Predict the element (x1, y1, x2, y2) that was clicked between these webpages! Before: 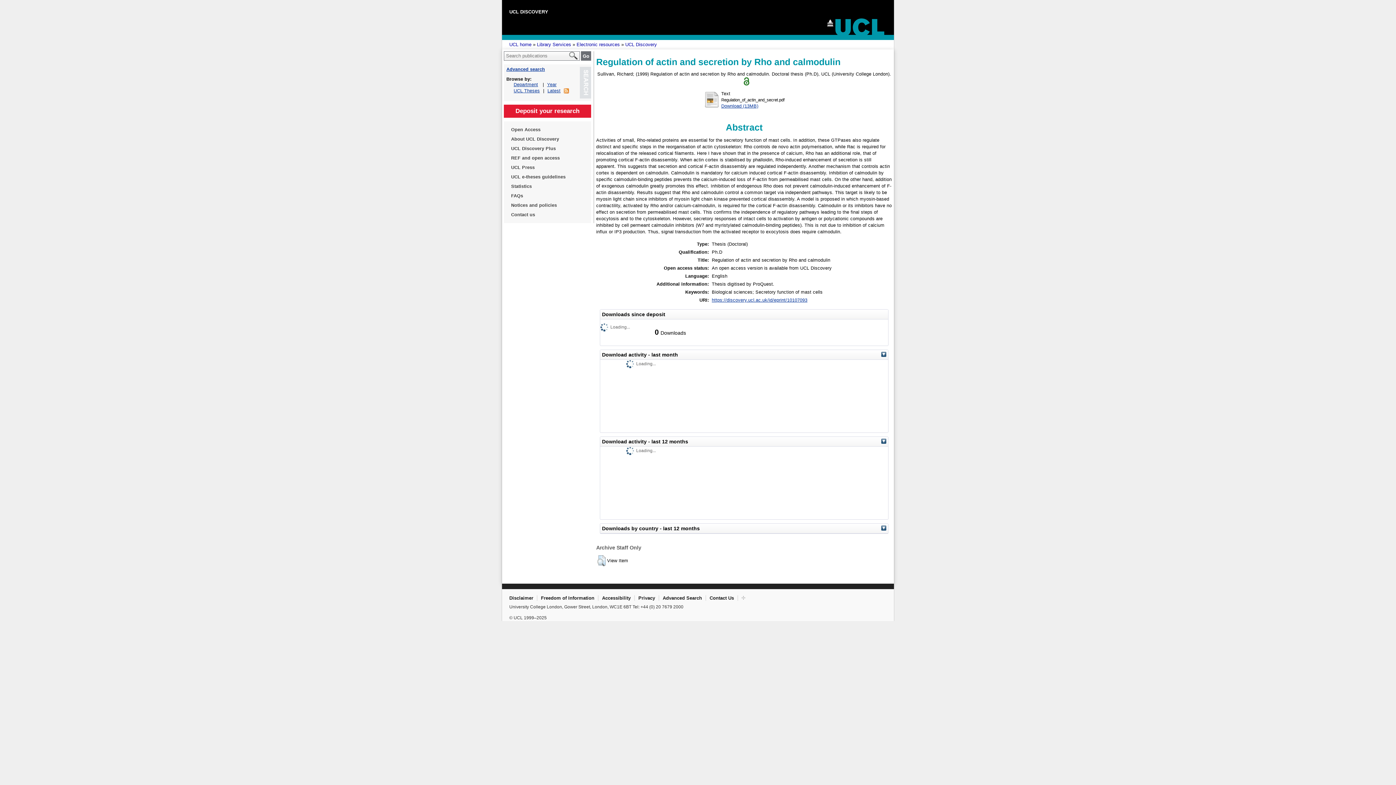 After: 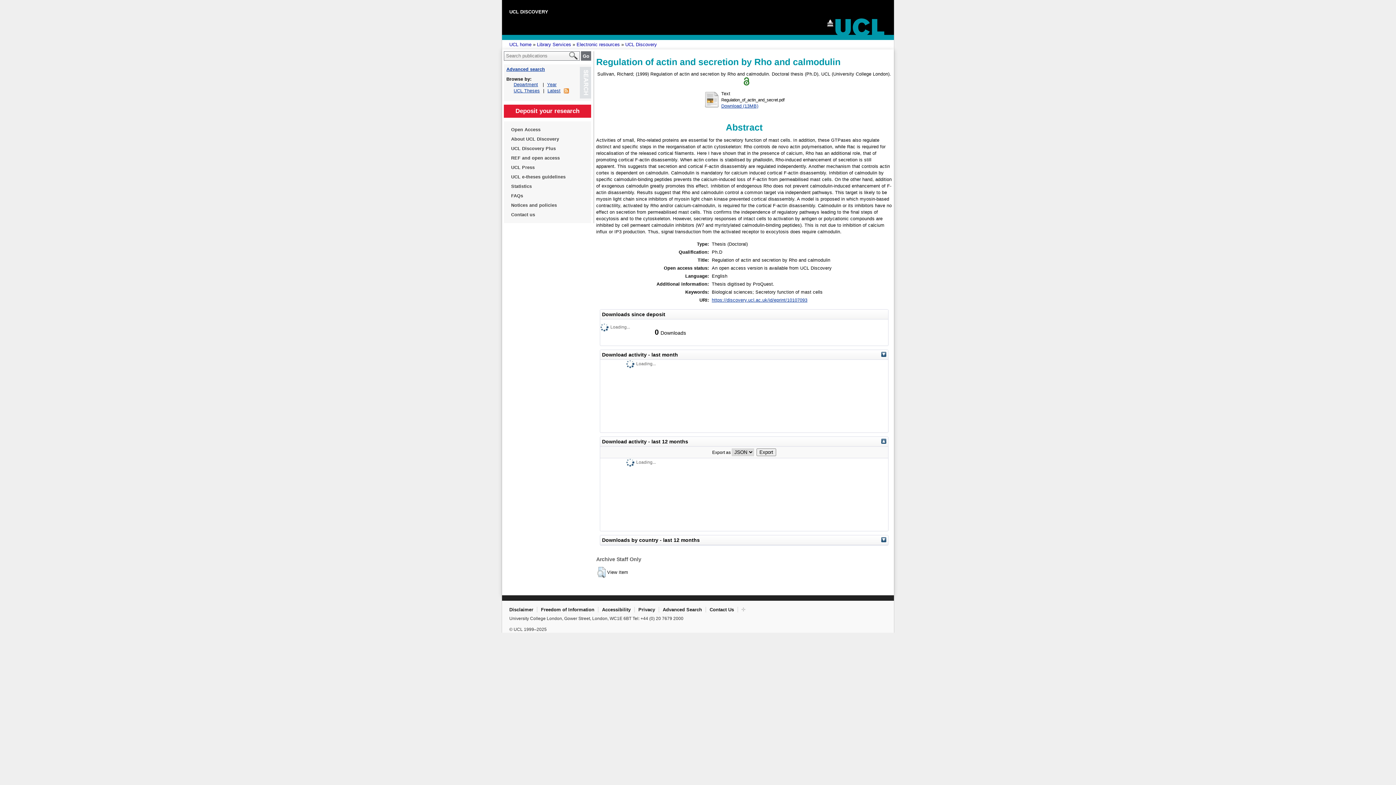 Action: bbox: (881, 438, 886, 443)